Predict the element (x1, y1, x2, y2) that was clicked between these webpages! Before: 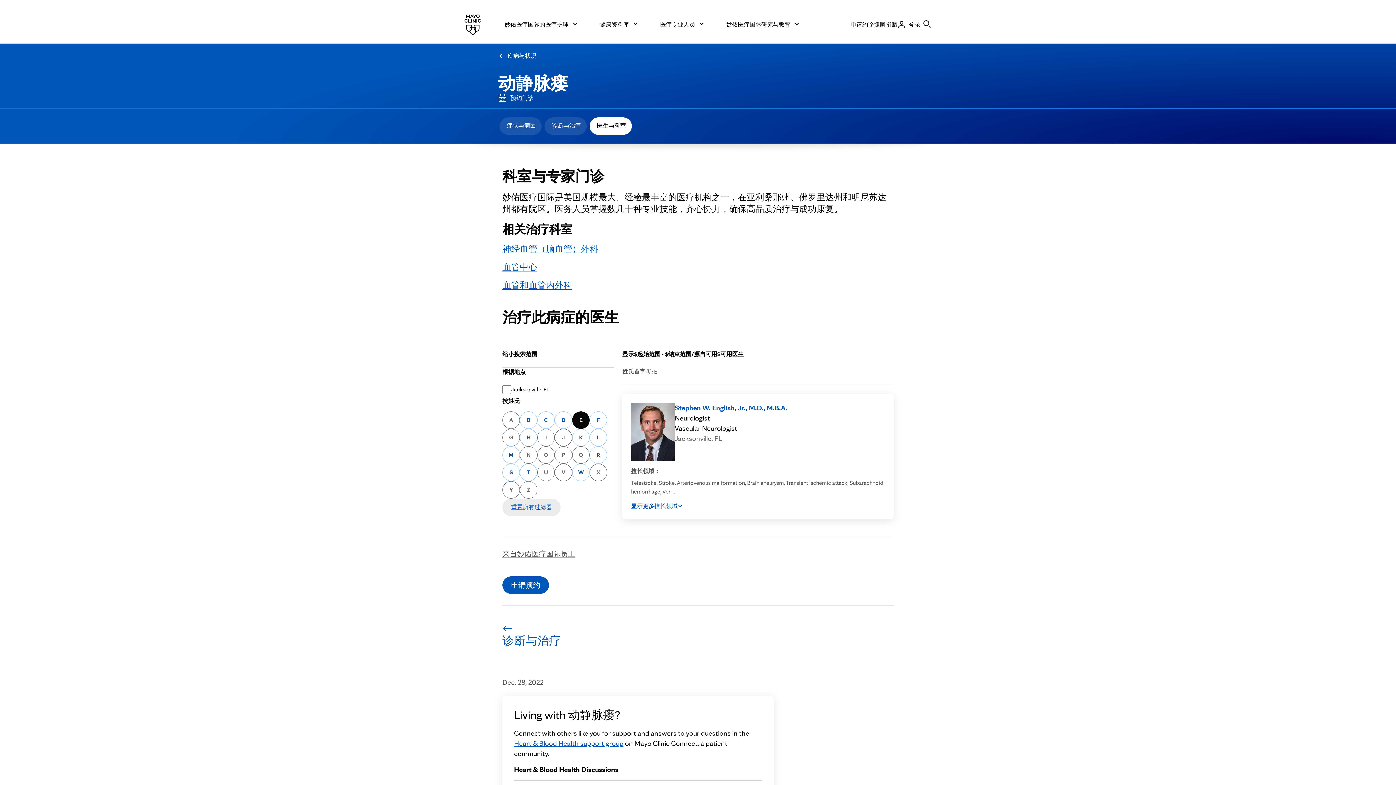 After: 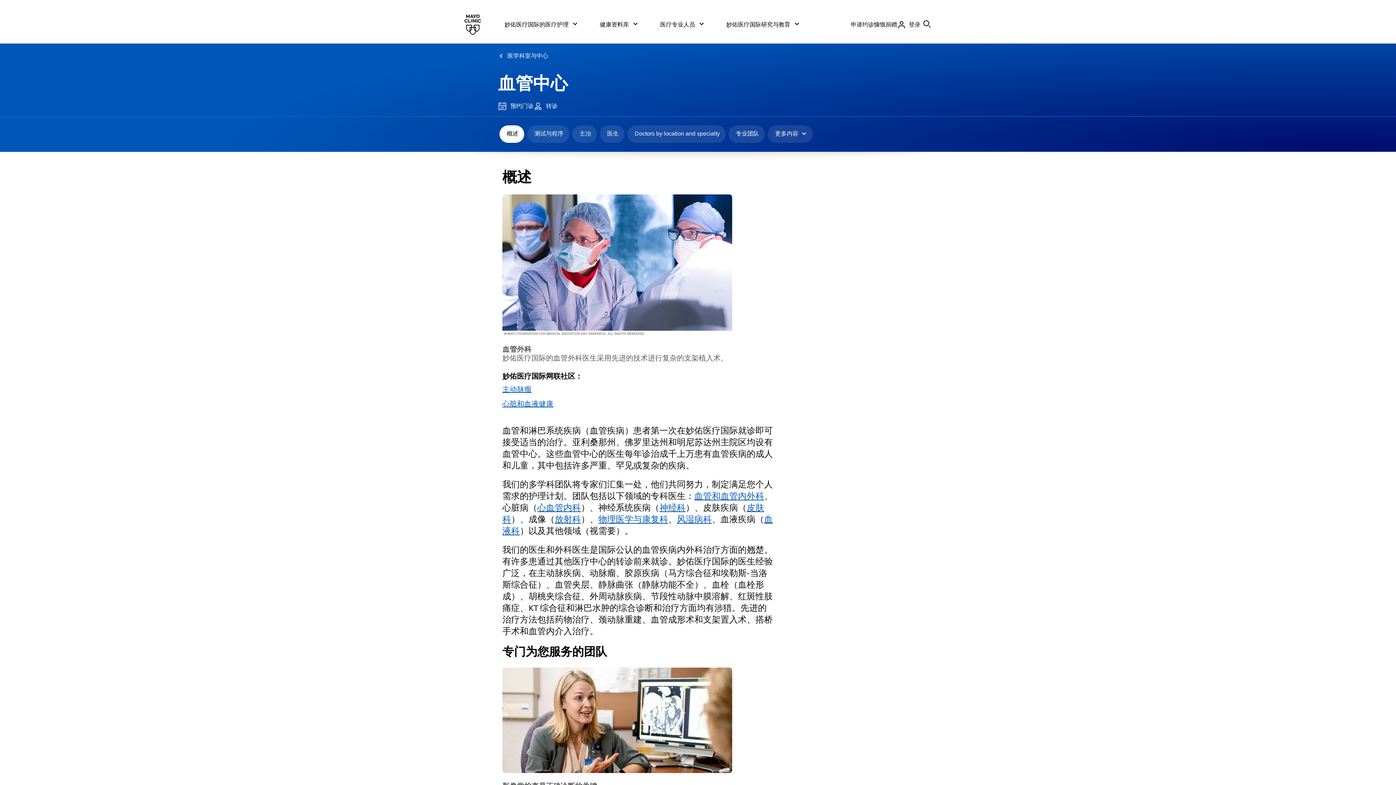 Action: label: 血管中心 bbox: (502, 261, 537, 272)